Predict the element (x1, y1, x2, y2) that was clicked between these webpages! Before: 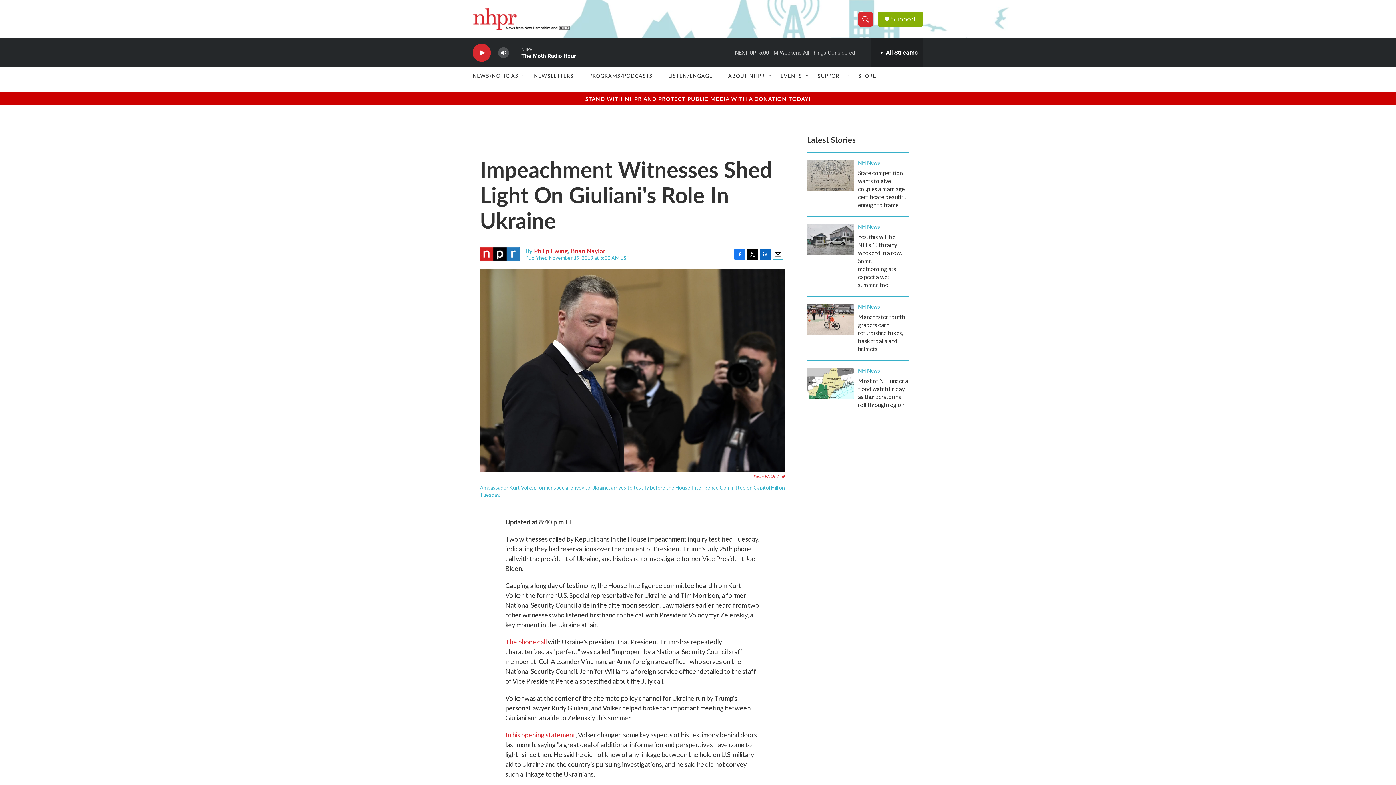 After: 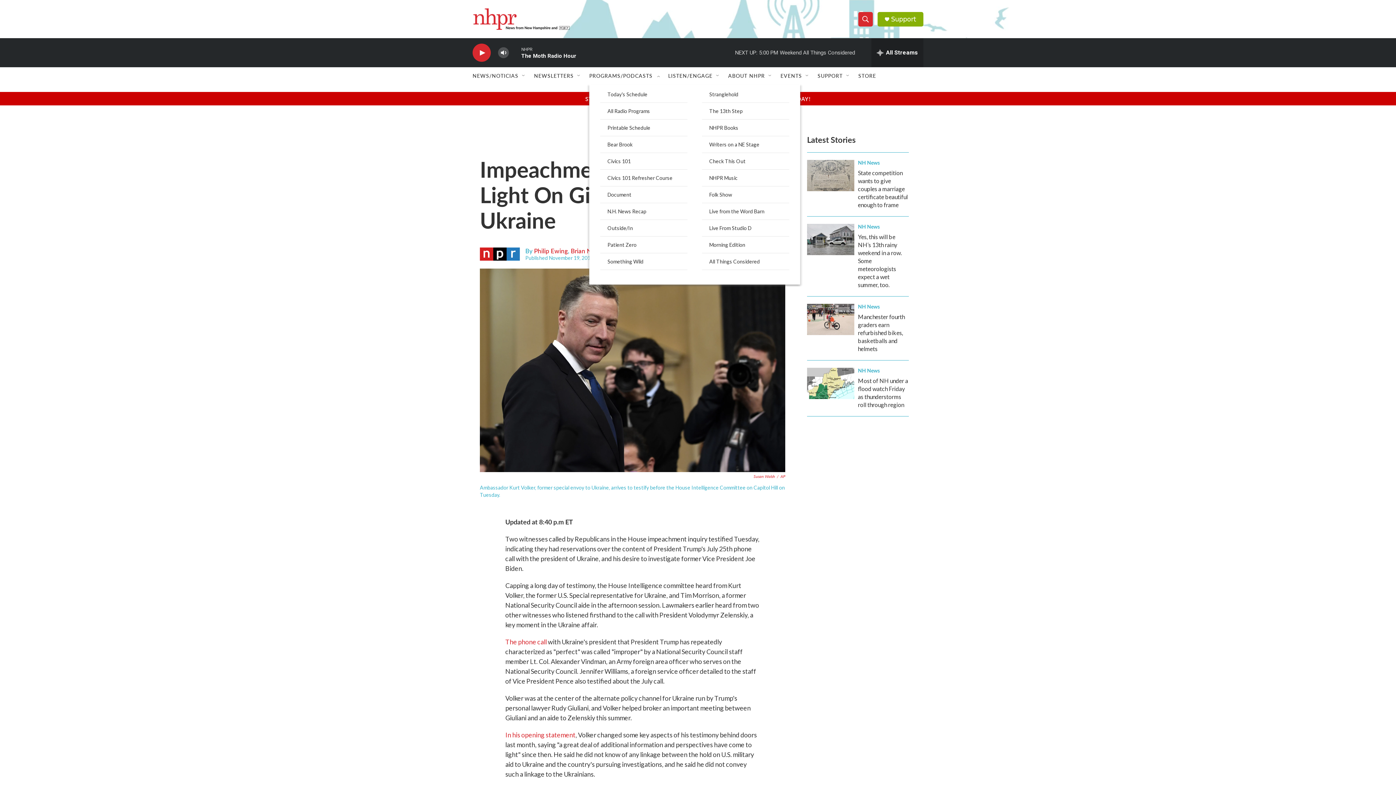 Action: bbox: (655, 72, 661, 78) label: Open Sub Navigation